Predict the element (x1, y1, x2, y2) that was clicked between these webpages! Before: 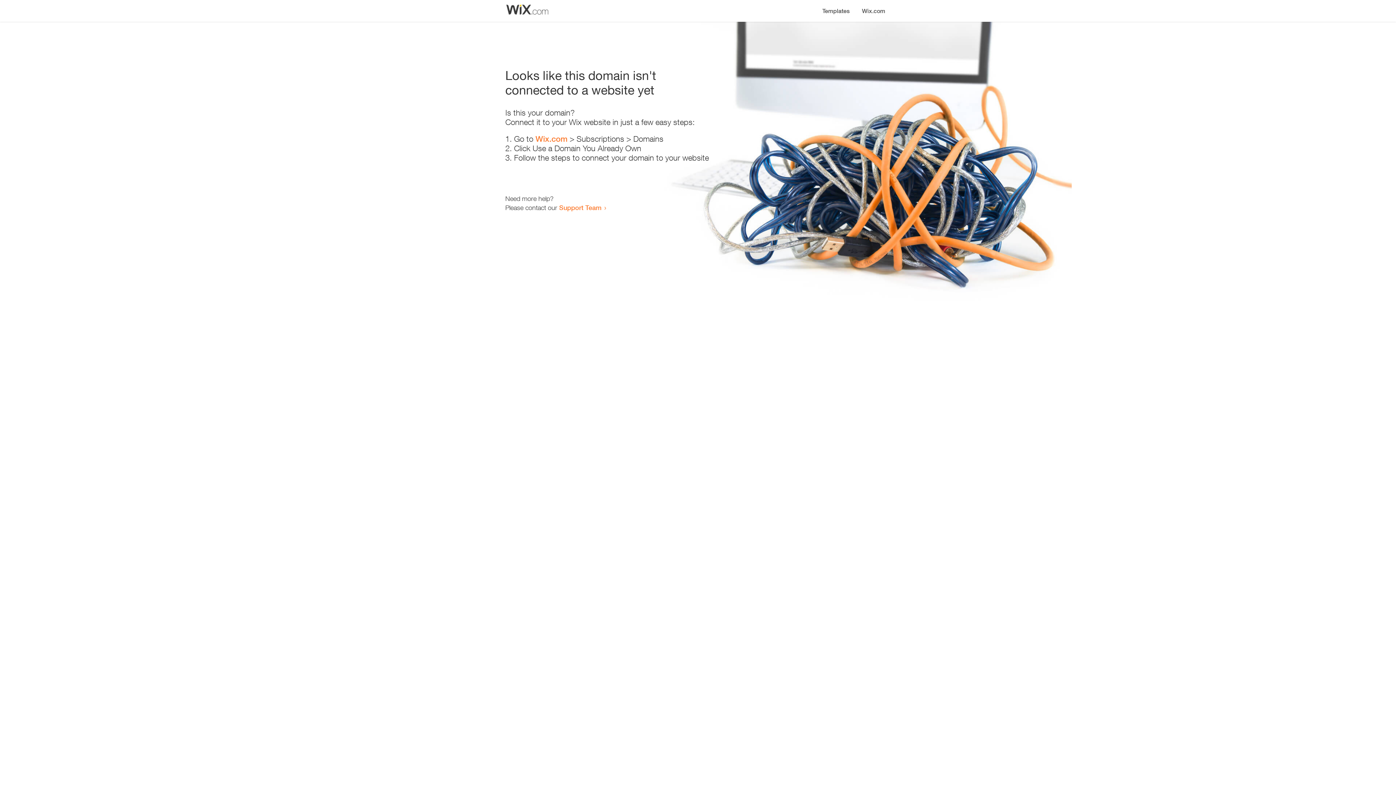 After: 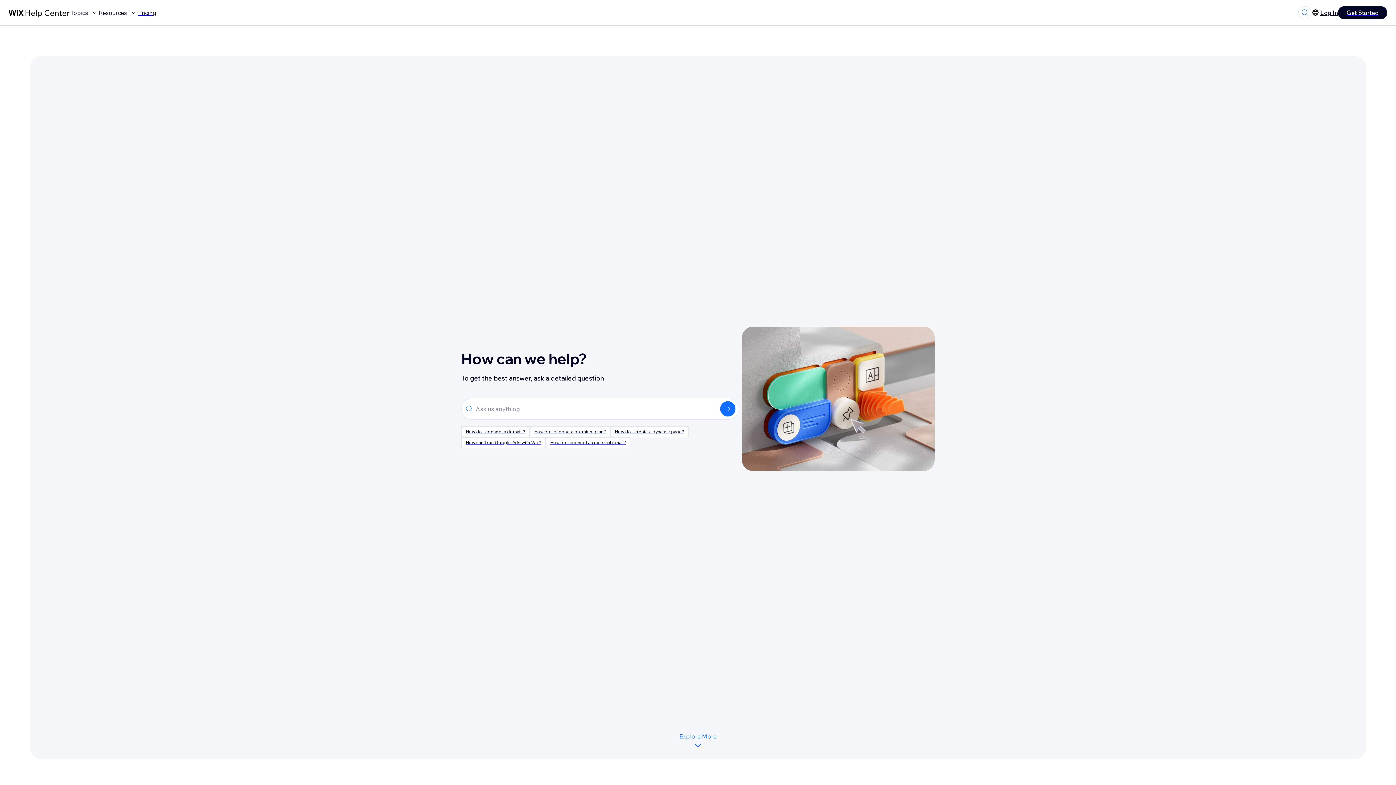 Action: label: Support Team bbox: (559, 203, 601, 211)